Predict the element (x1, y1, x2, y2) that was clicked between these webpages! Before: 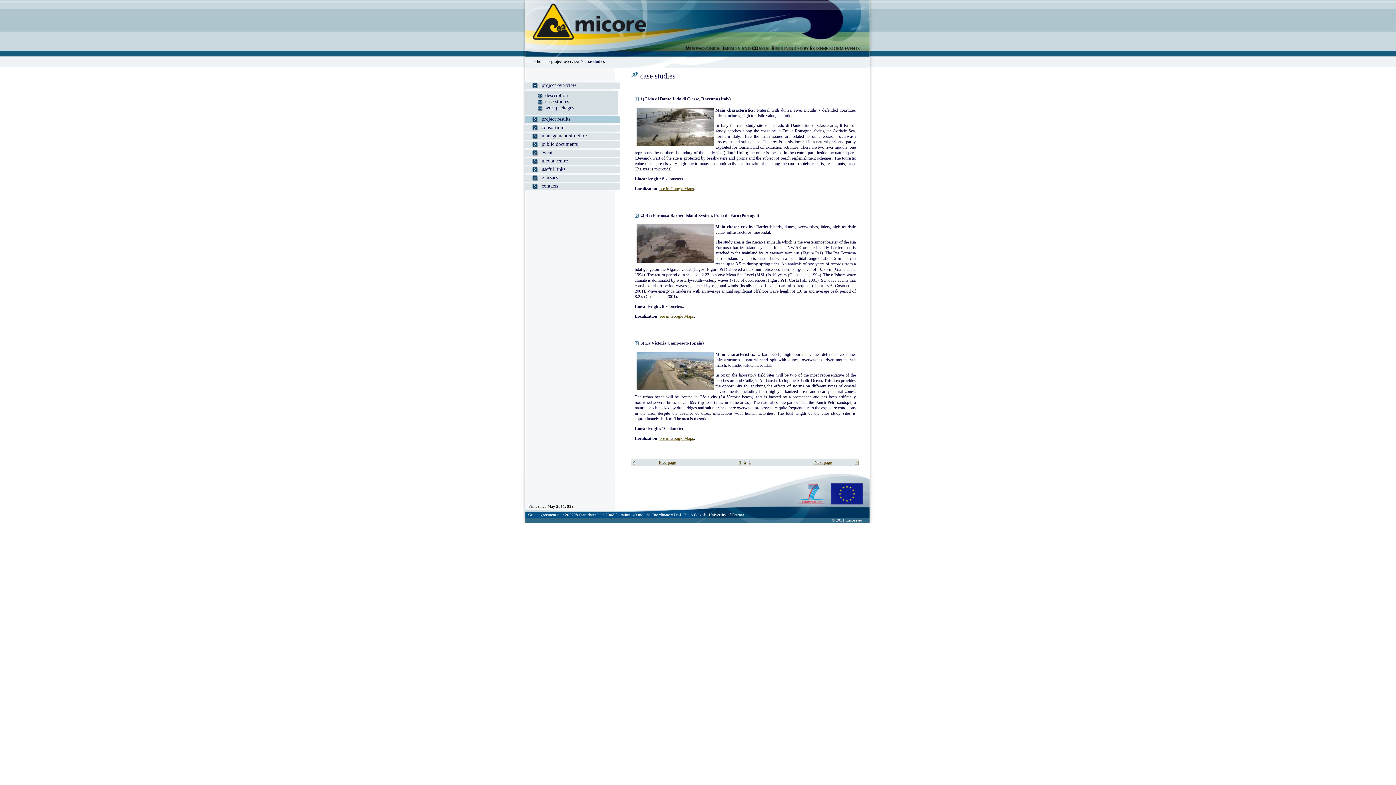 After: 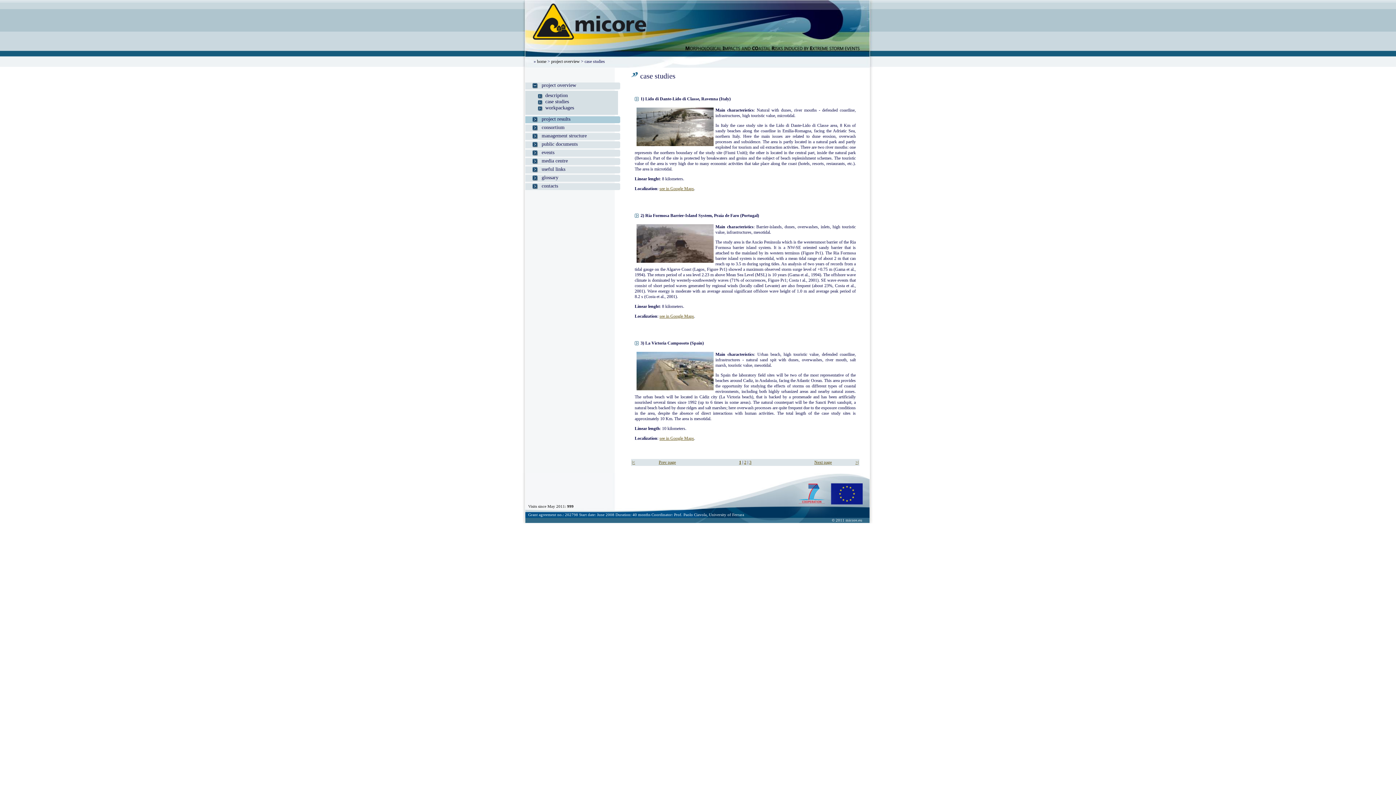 Action: label: case studies bbox: (538, 98, 618, 105)